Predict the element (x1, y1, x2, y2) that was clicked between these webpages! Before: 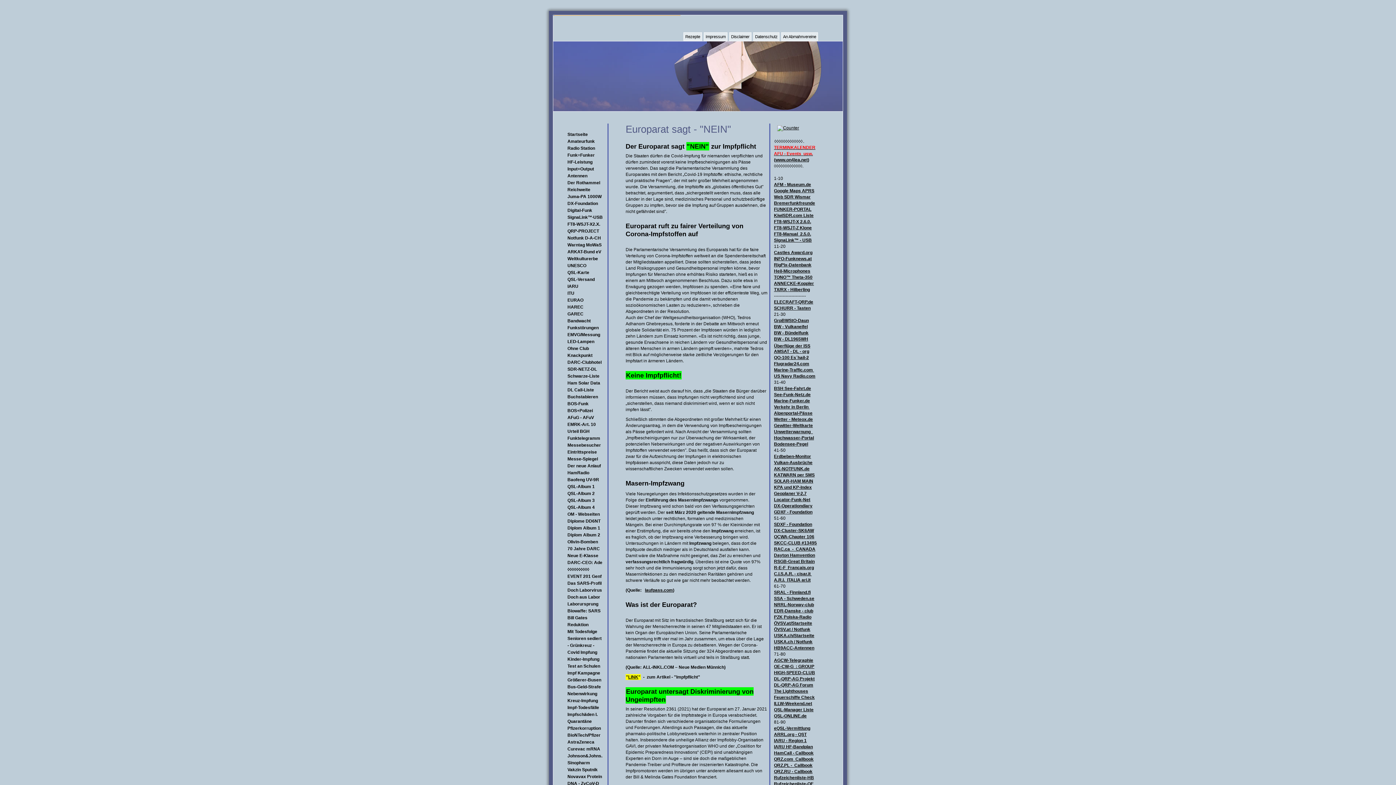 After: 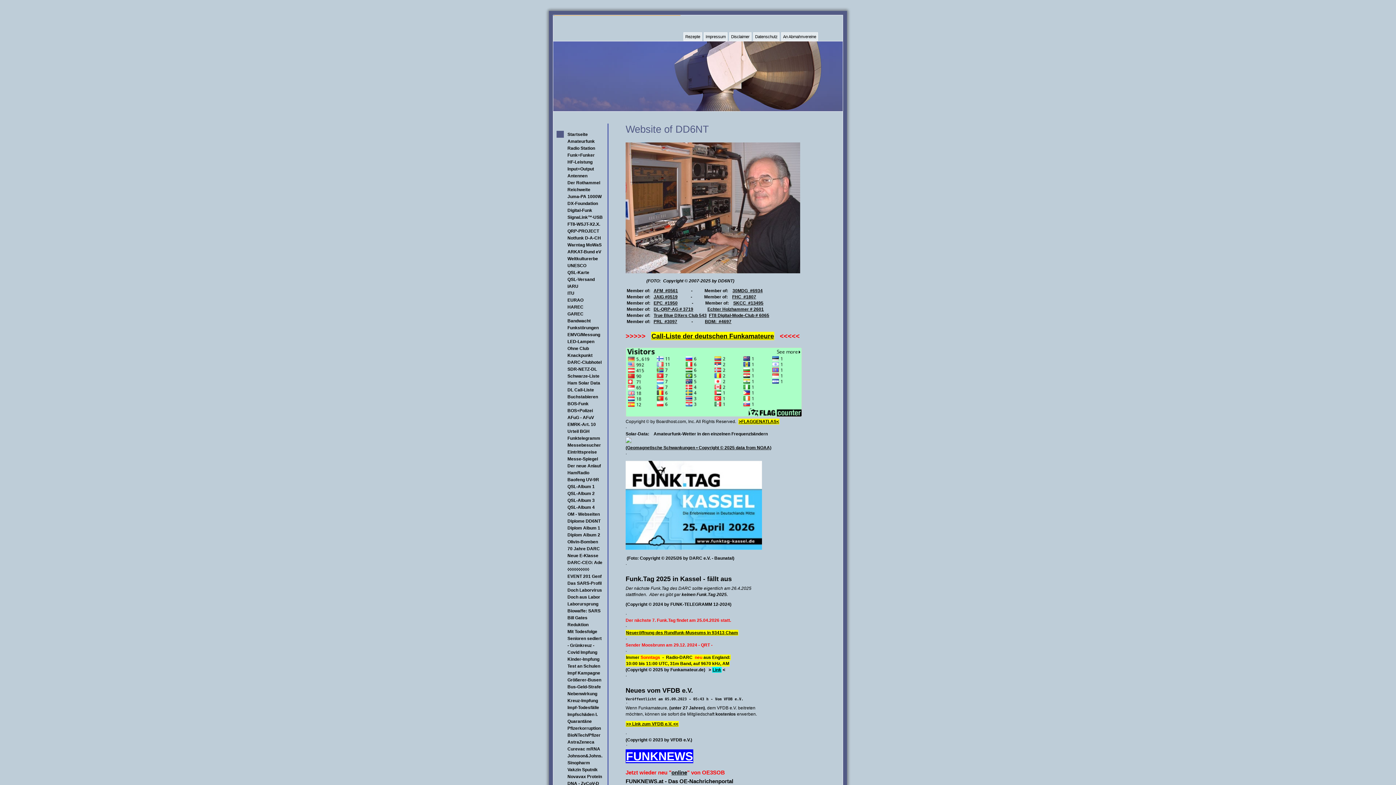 Action: bbox: (553, 15, 680, 41)